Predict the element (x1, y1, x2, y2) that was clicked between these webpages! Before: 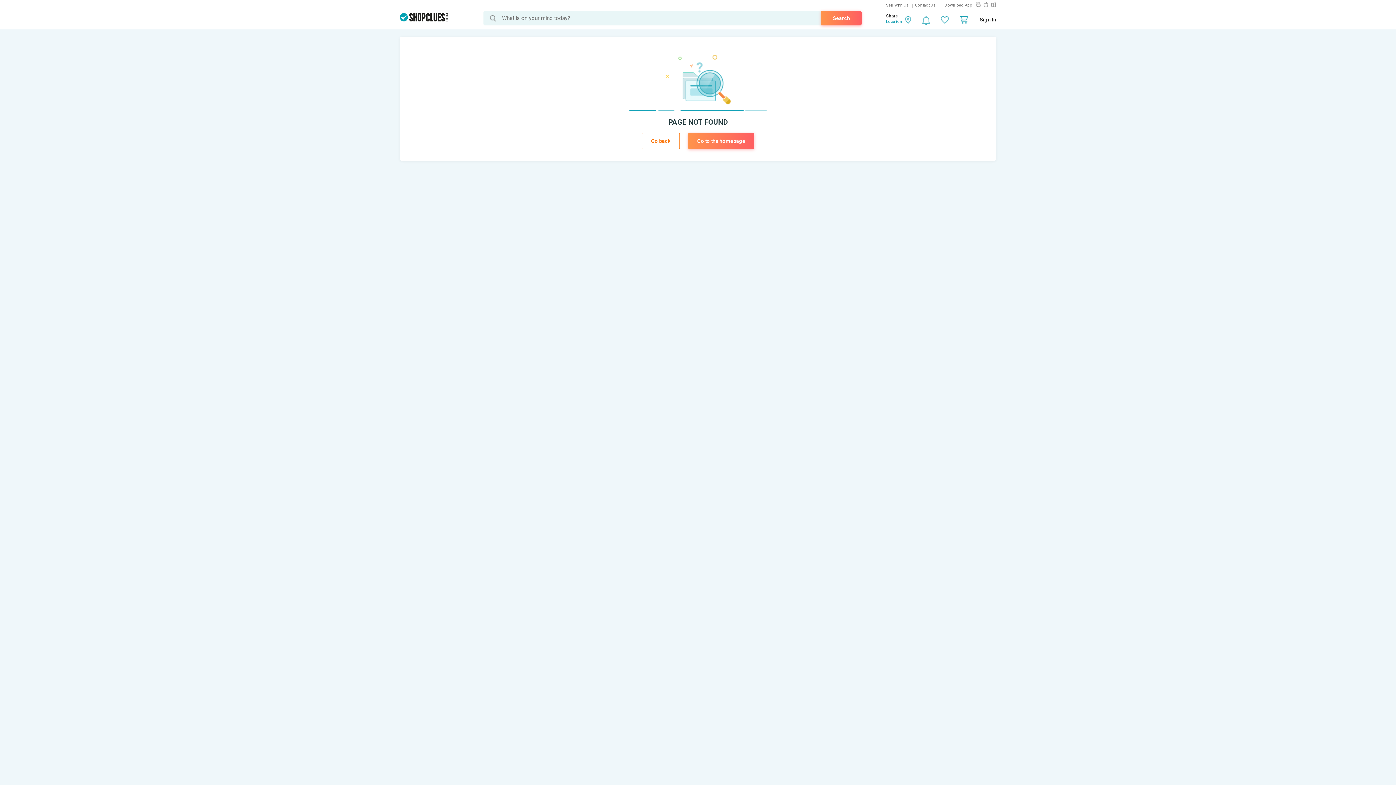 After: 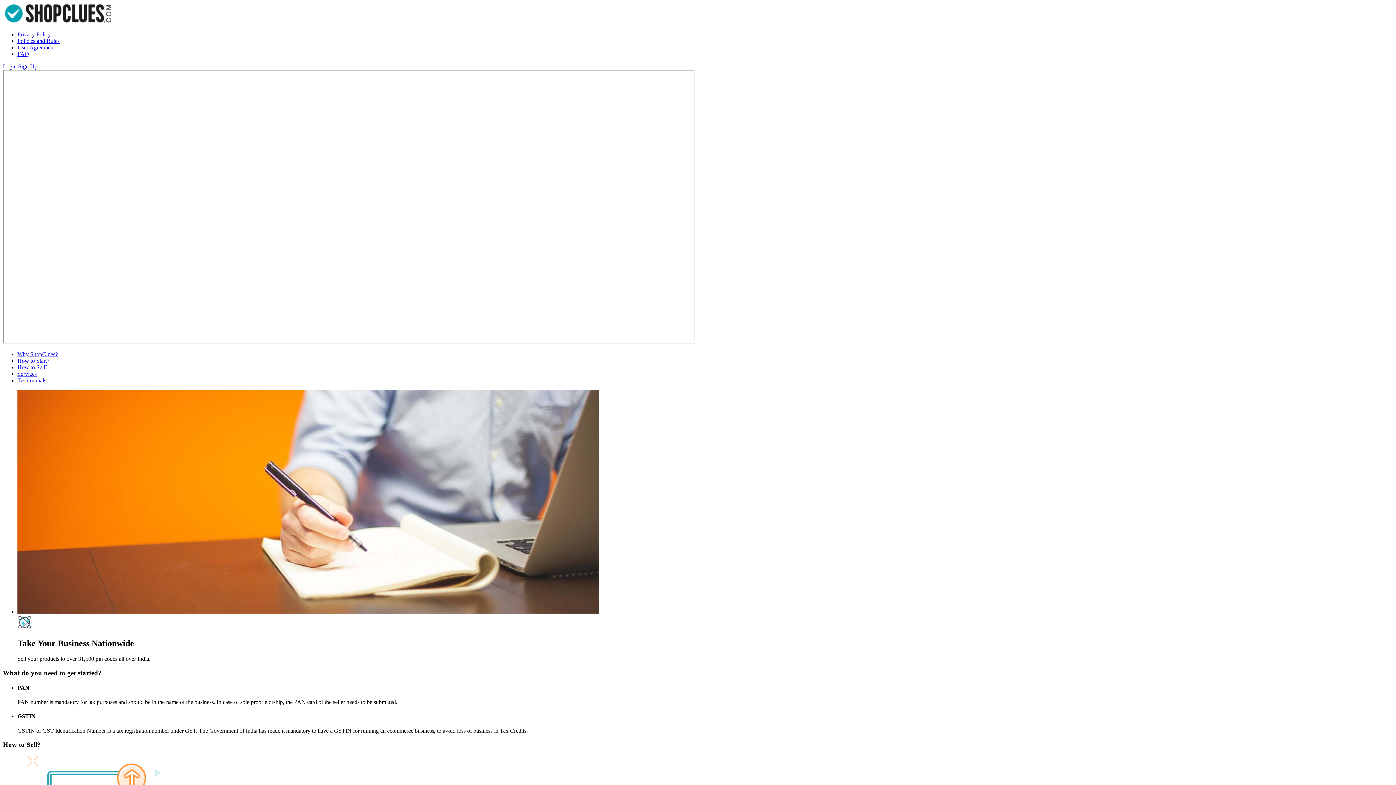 Action: bbox: (886, 2, 912, 7) label: Sell With Us